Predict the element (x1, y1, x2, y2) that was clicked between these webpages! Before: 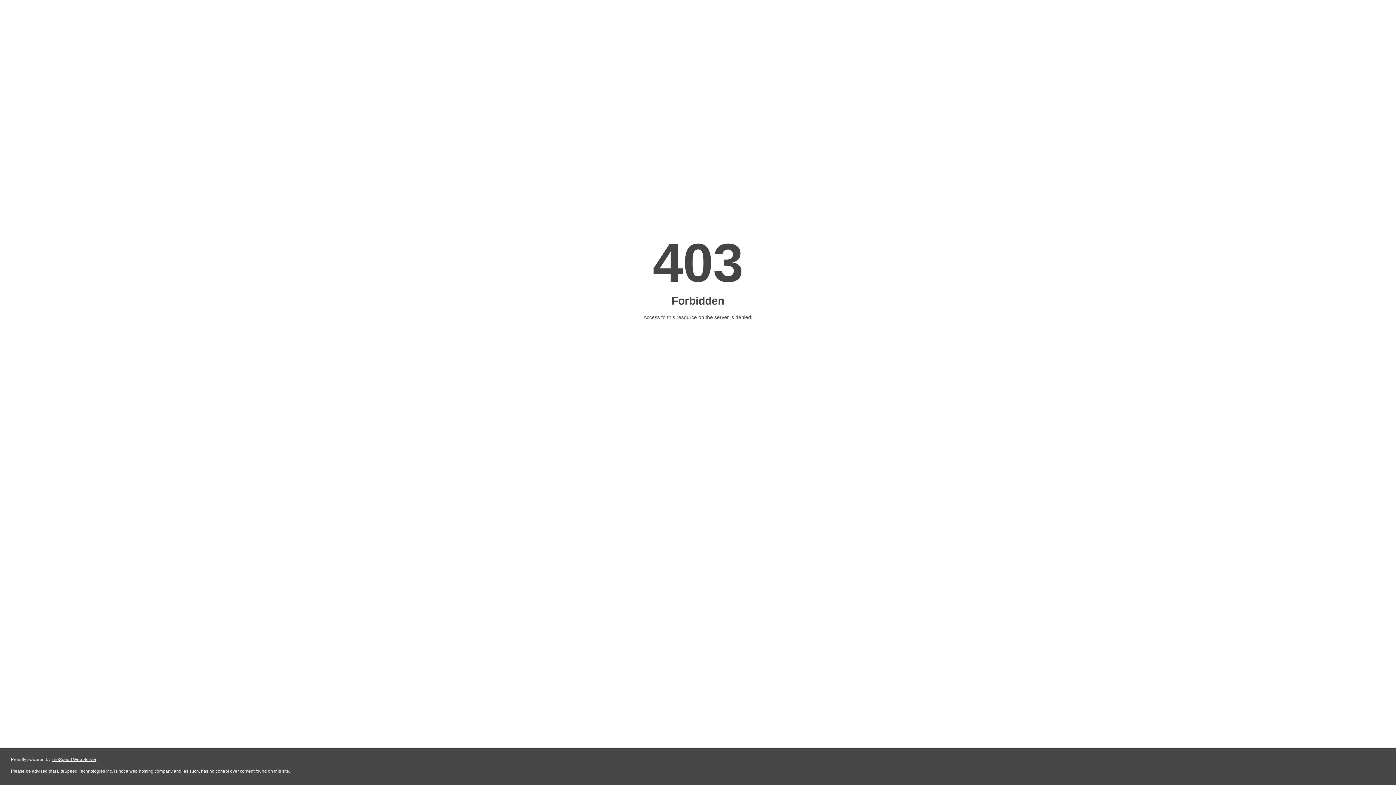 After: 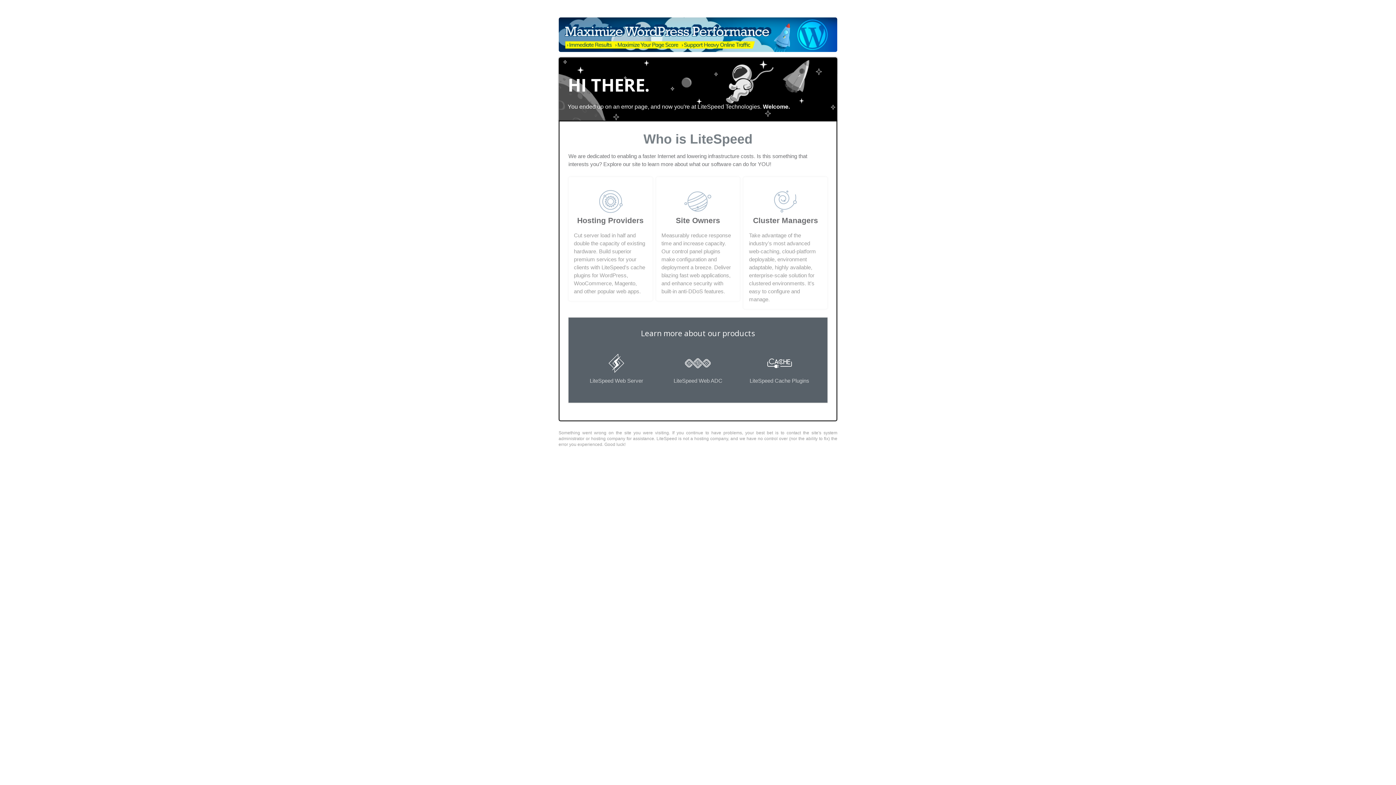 Action: label: LiteSpeed Web Server bbox: (51, 757, 96, 762)